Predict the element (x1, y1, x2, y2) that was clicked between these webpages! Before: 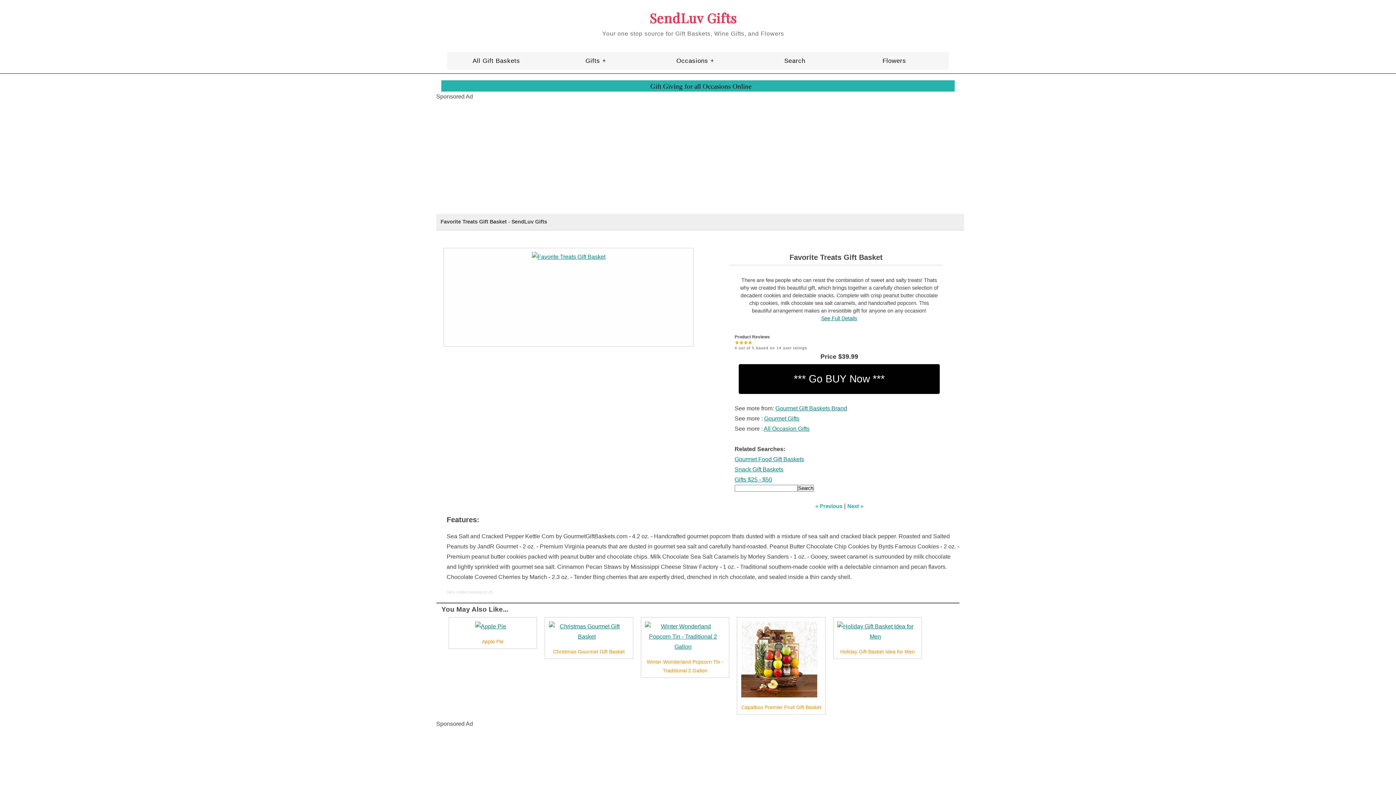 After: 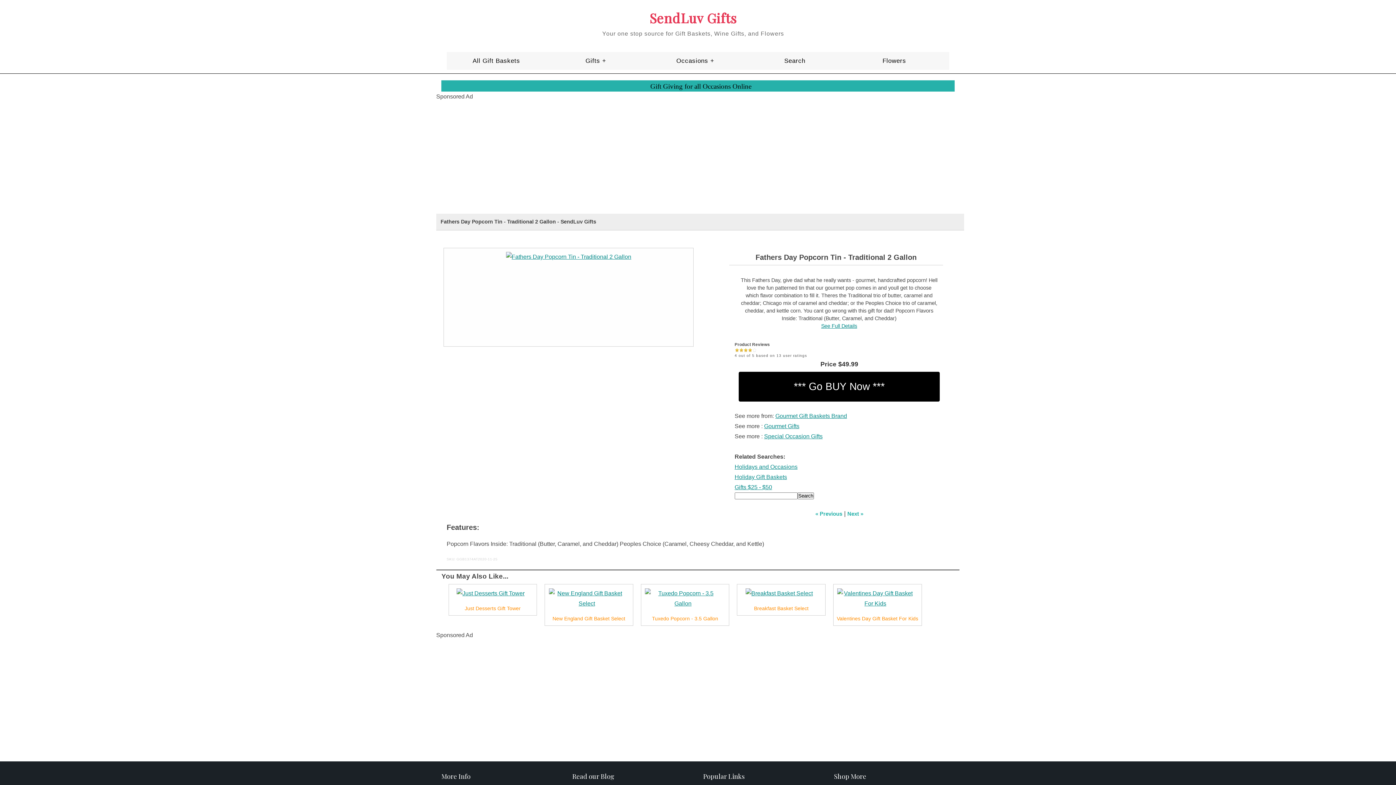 Action: label: « Previous bbox: (815, 503, 842, 509)